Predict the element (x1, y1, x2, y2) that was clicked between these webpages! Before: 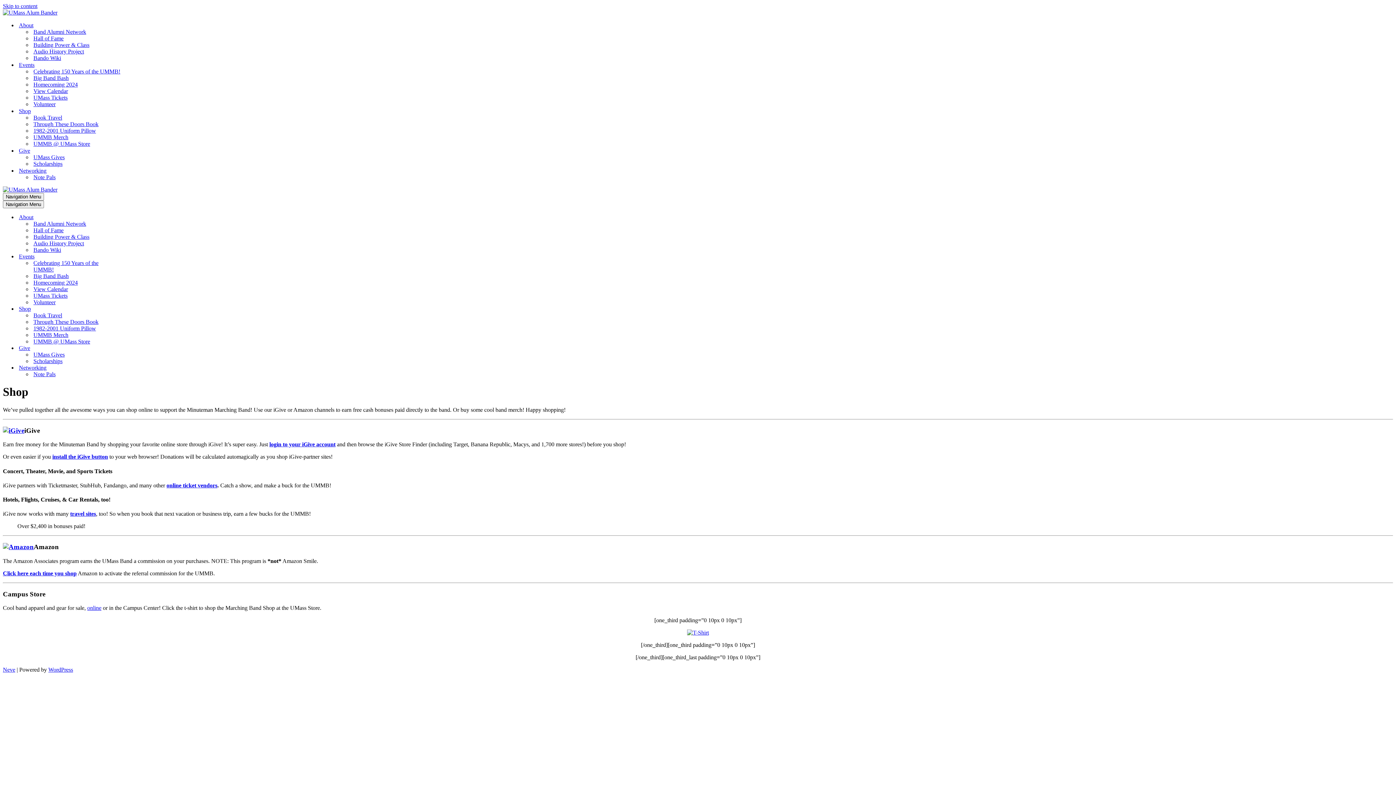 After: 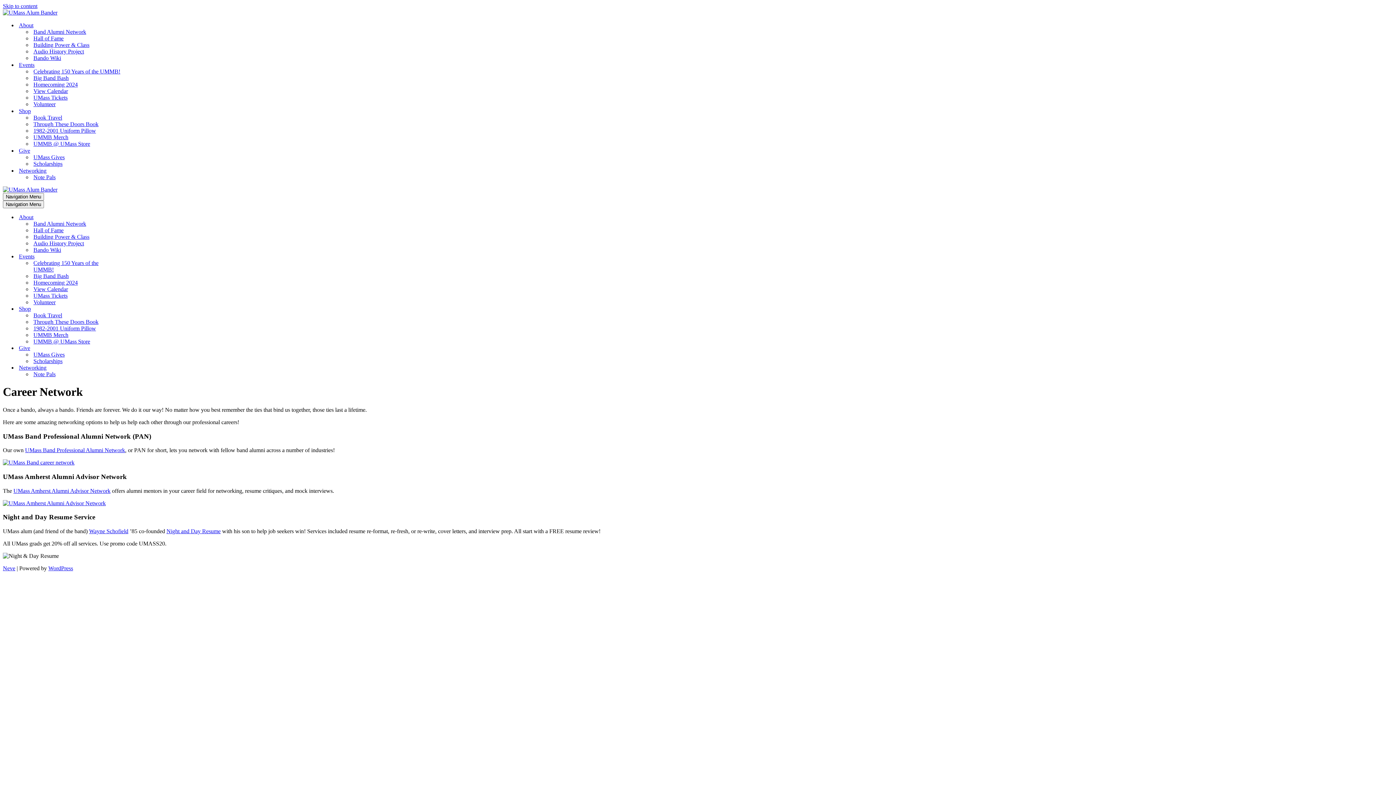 Action: bbox: (18, 167, 46, 174) label: Networking